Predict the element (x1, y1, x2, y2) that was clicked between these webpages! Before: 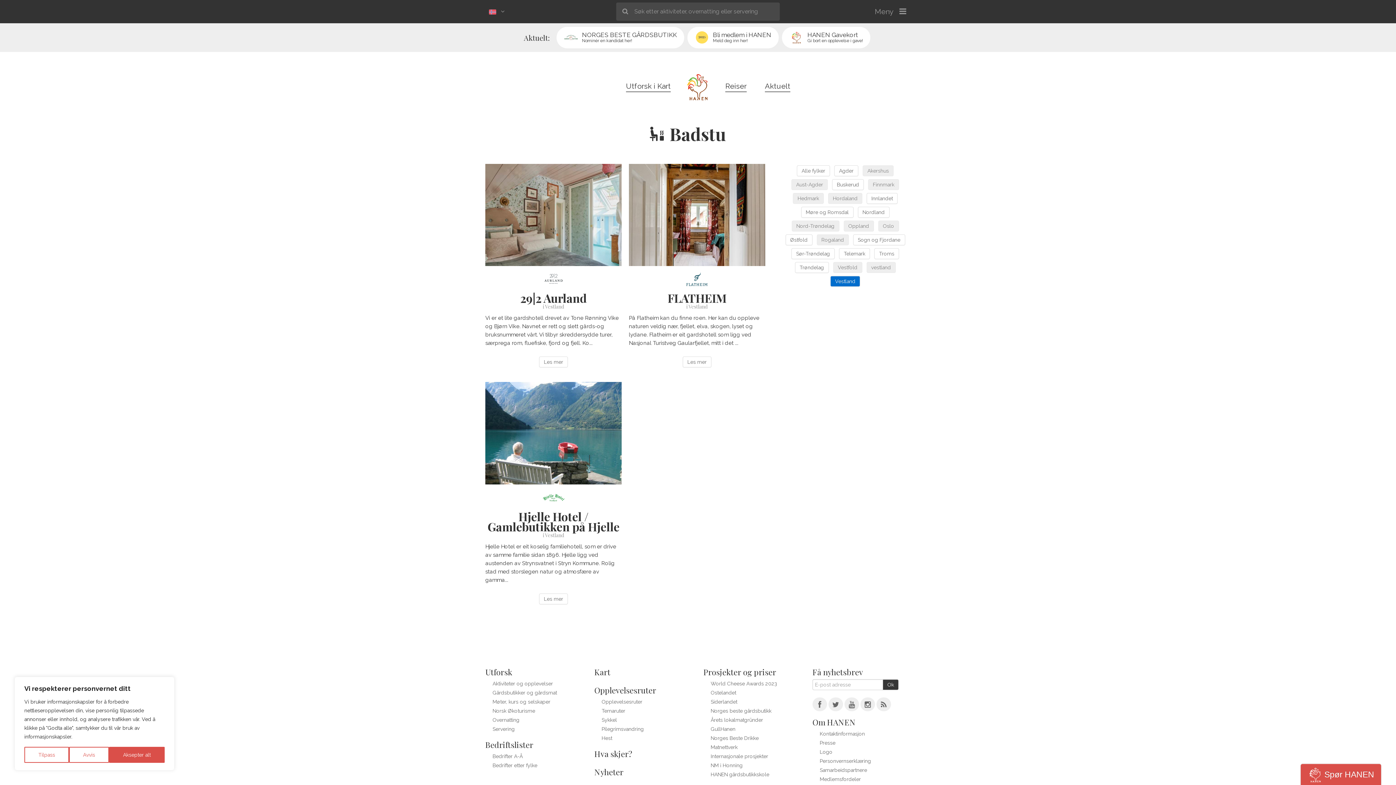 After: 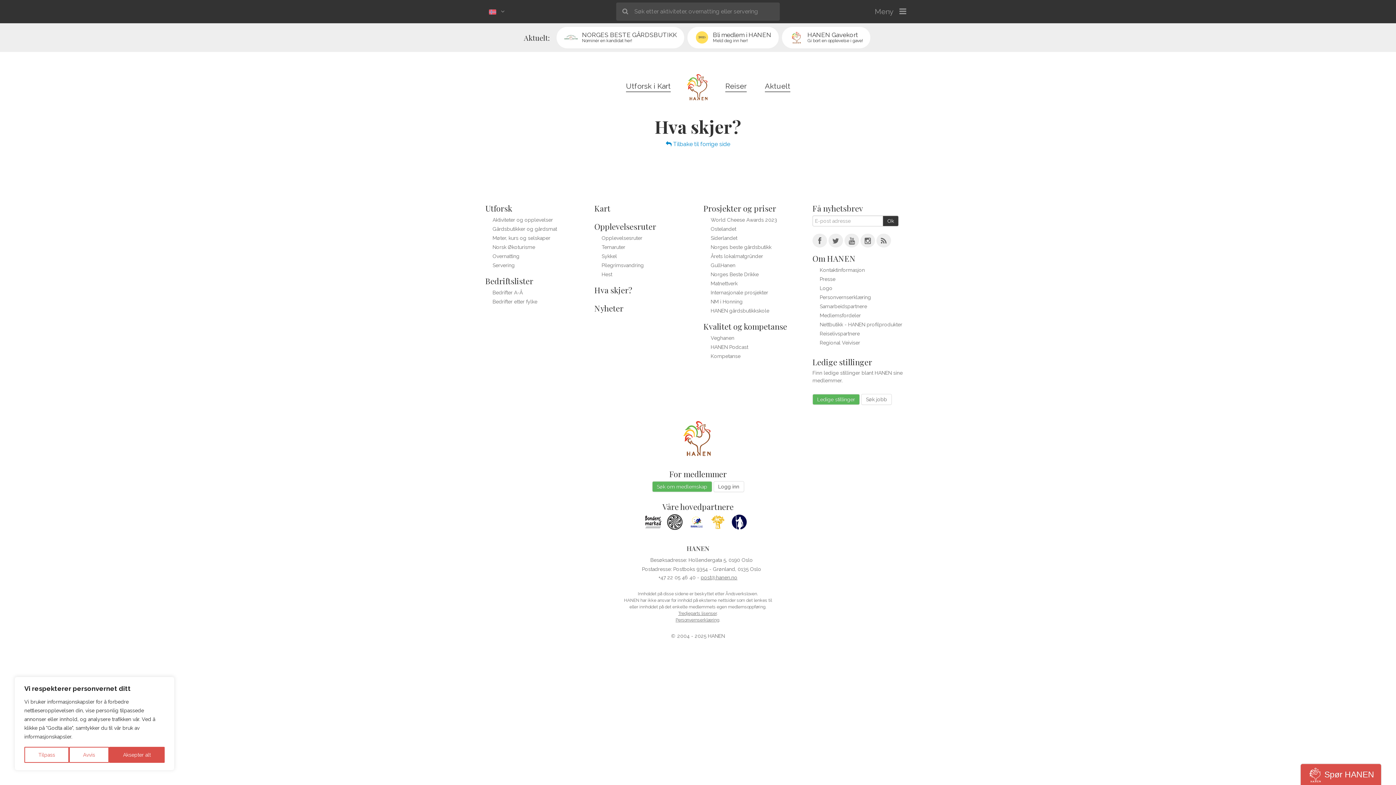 Action: label: Aktuelt bbox: (765, 80, 790, 92)